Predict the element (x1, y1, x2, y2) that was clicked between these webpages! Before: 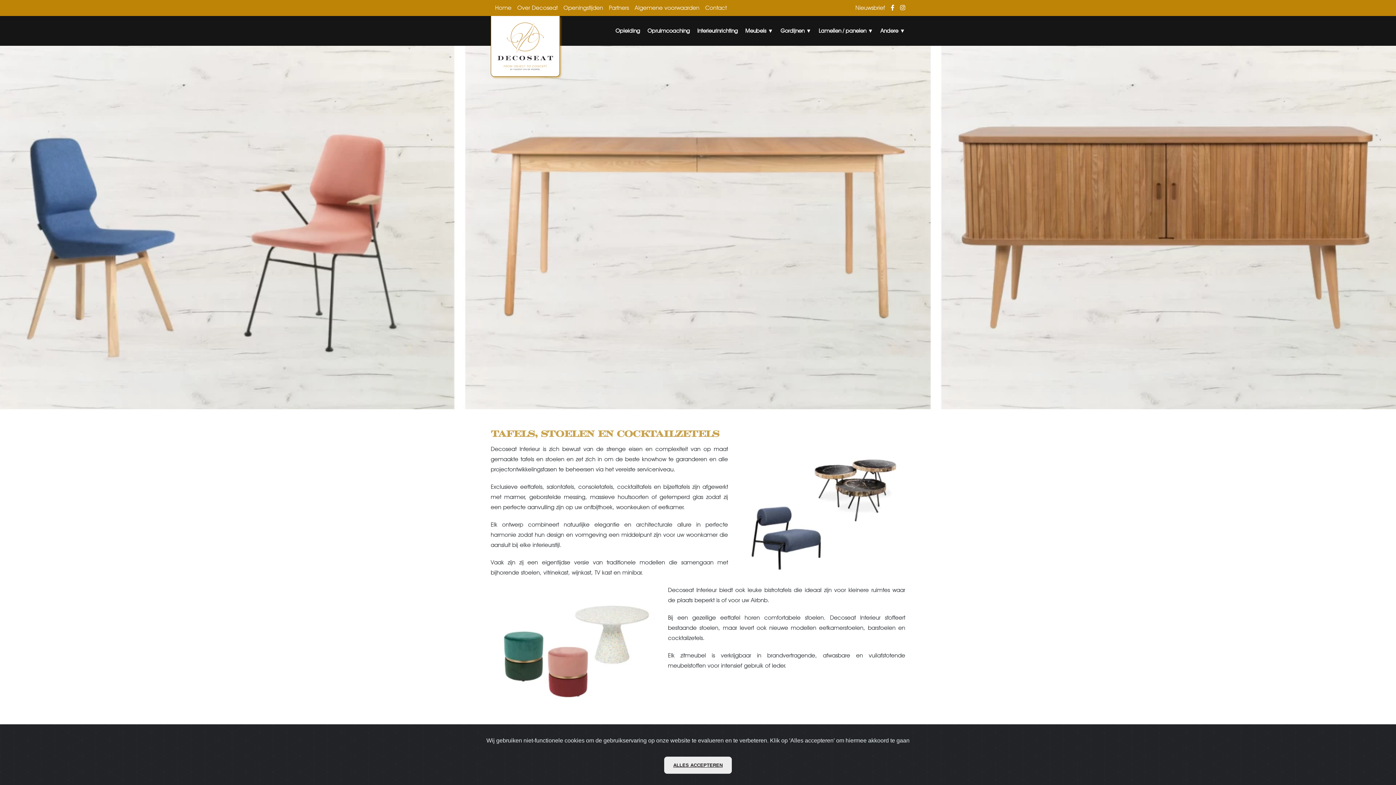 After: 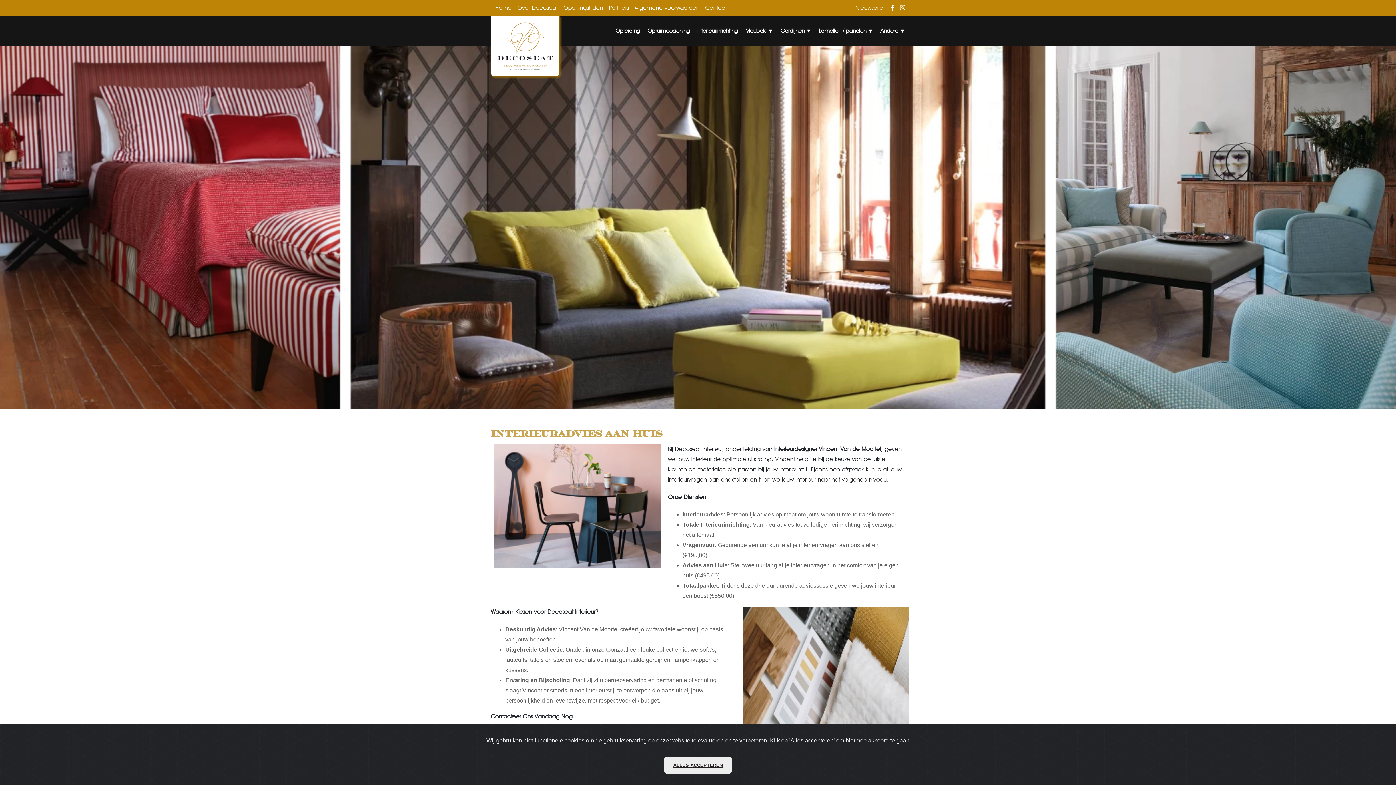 Action: bbox: (693, 16, 741, 45) label: Interieurinrichting